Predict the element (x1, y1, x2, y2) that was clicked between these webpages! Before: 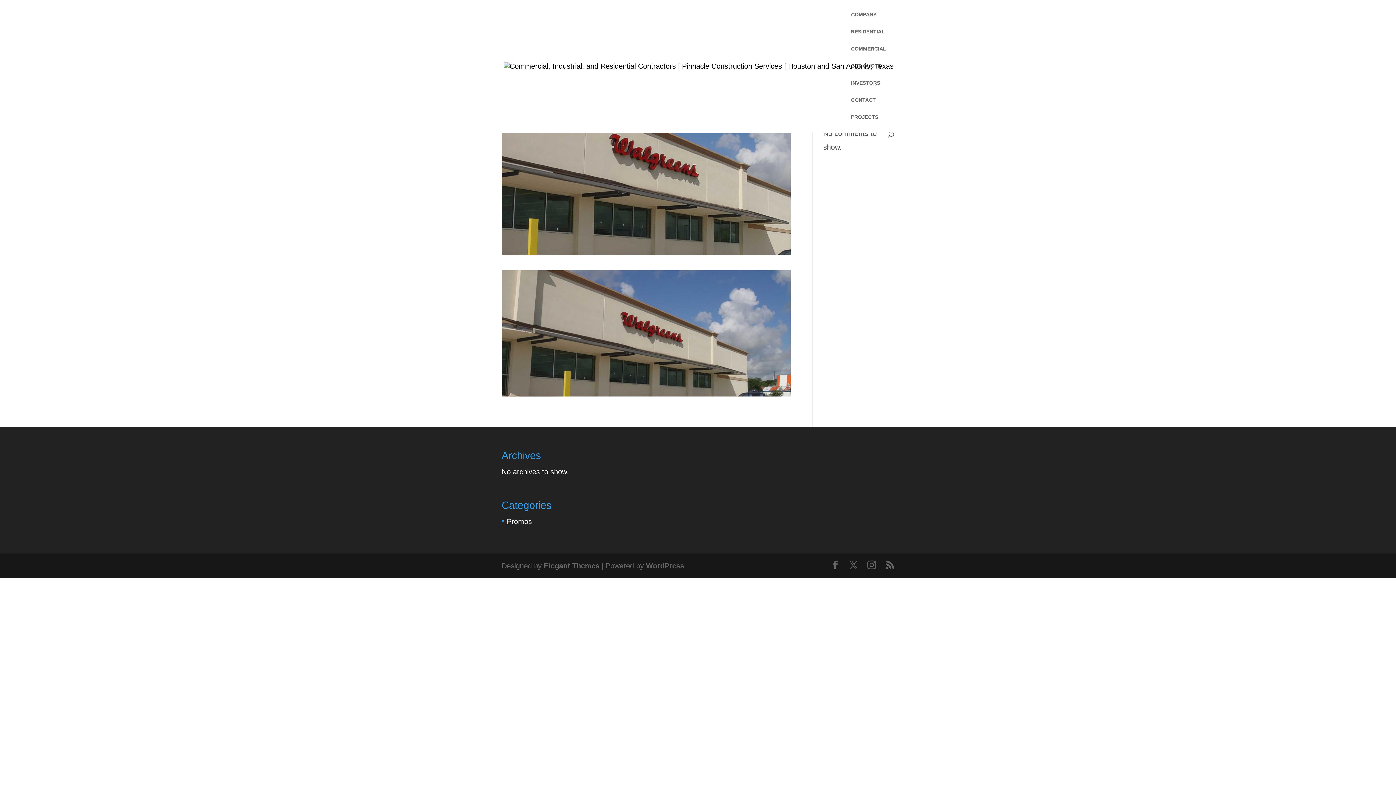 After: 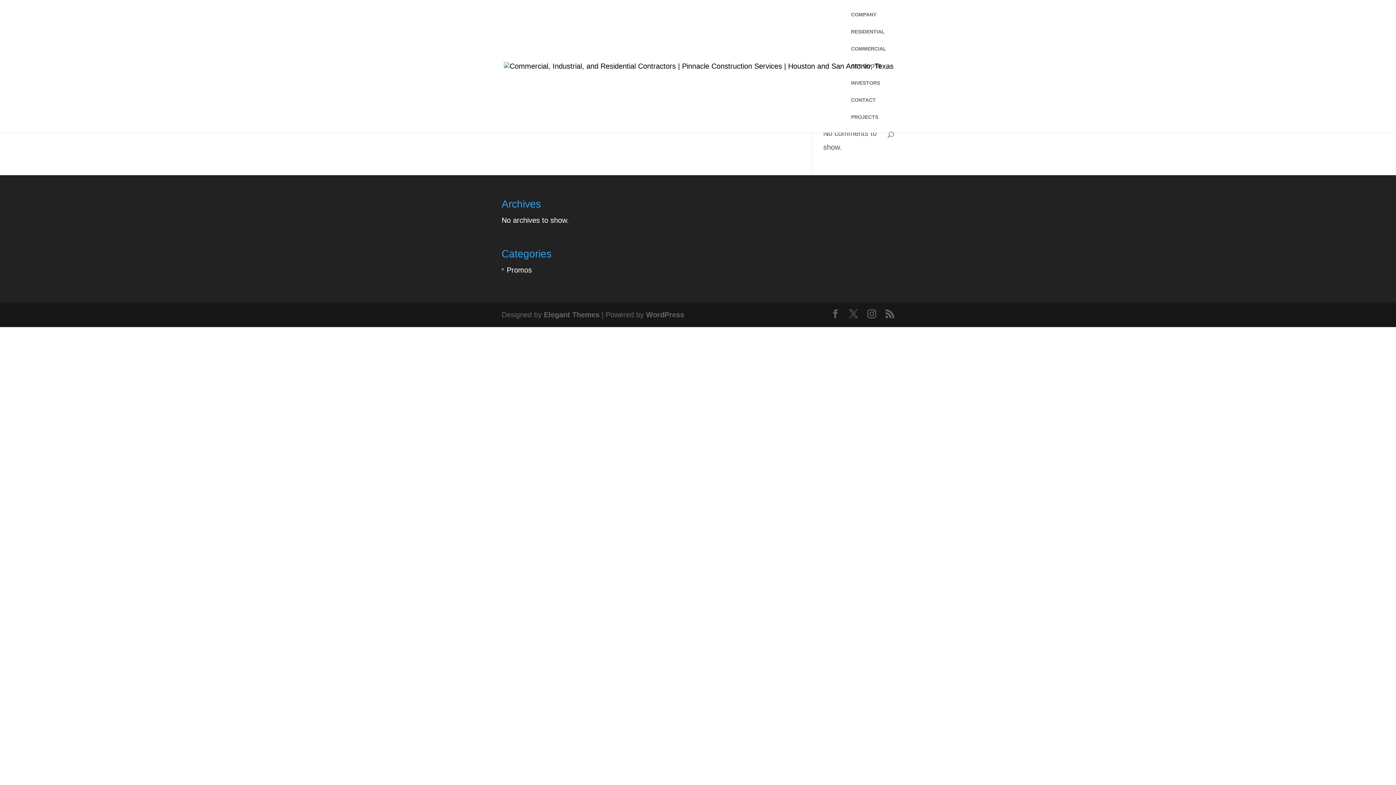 Action: bbox: (506, 517, 532, 525) label: Promos